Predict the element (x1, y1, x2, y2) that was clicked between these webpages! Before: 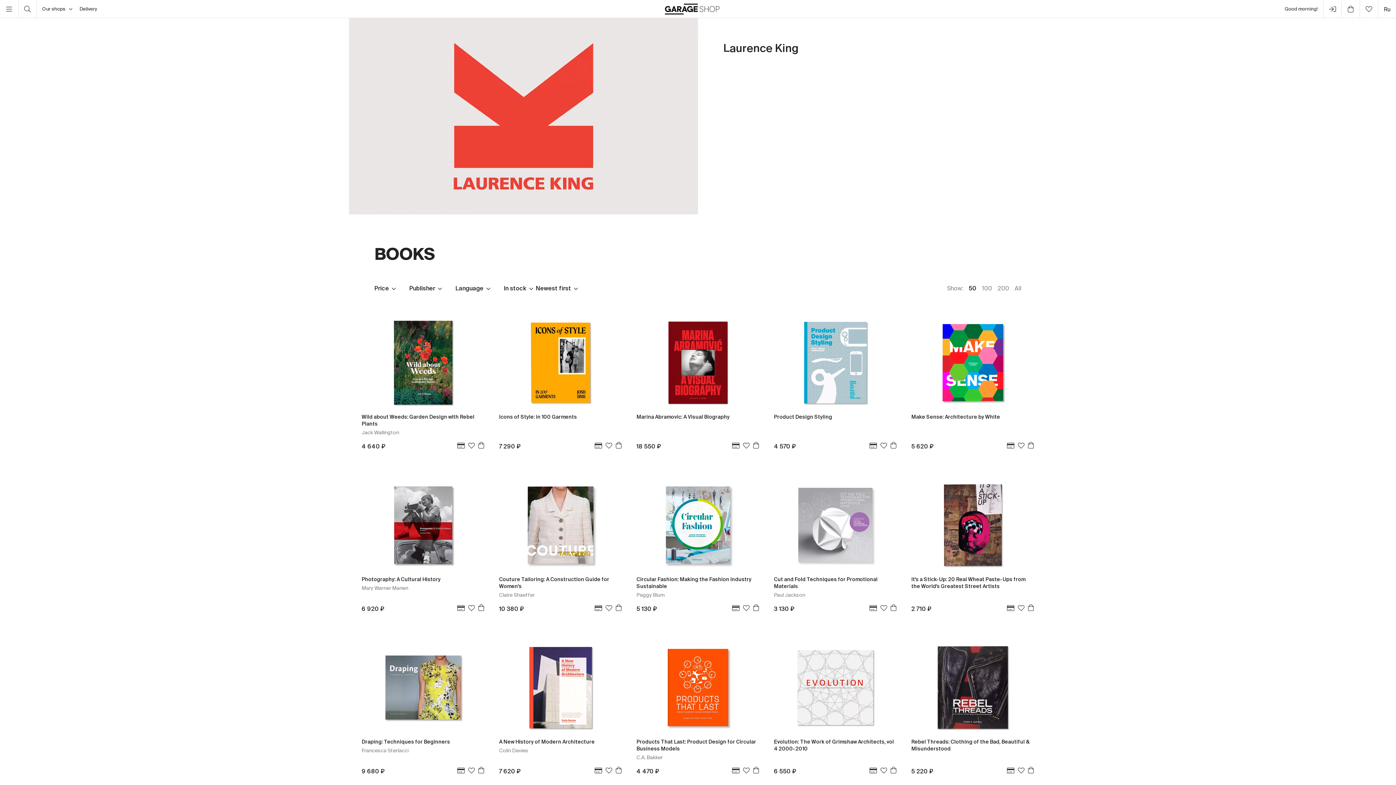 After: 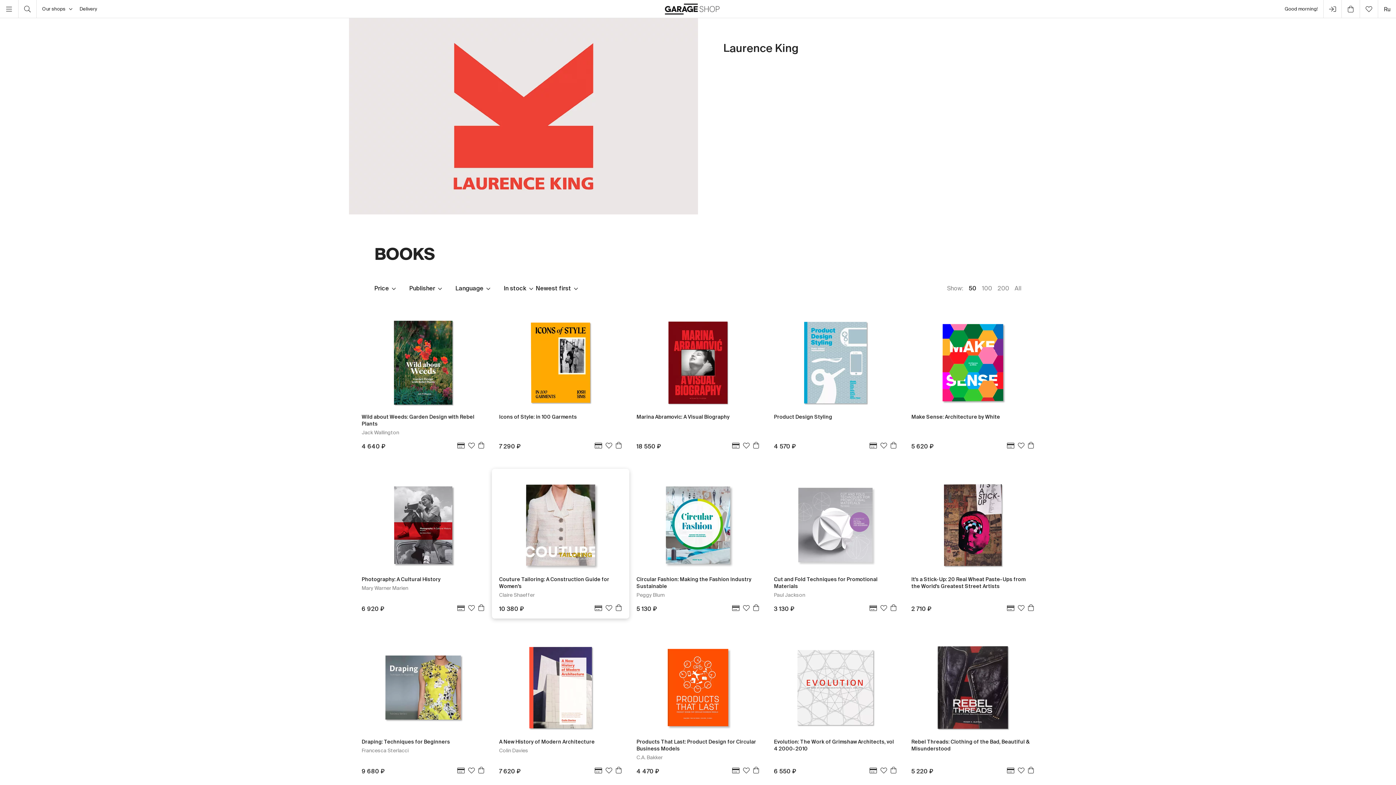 Action: bbox: (594, 604, 602, 613)